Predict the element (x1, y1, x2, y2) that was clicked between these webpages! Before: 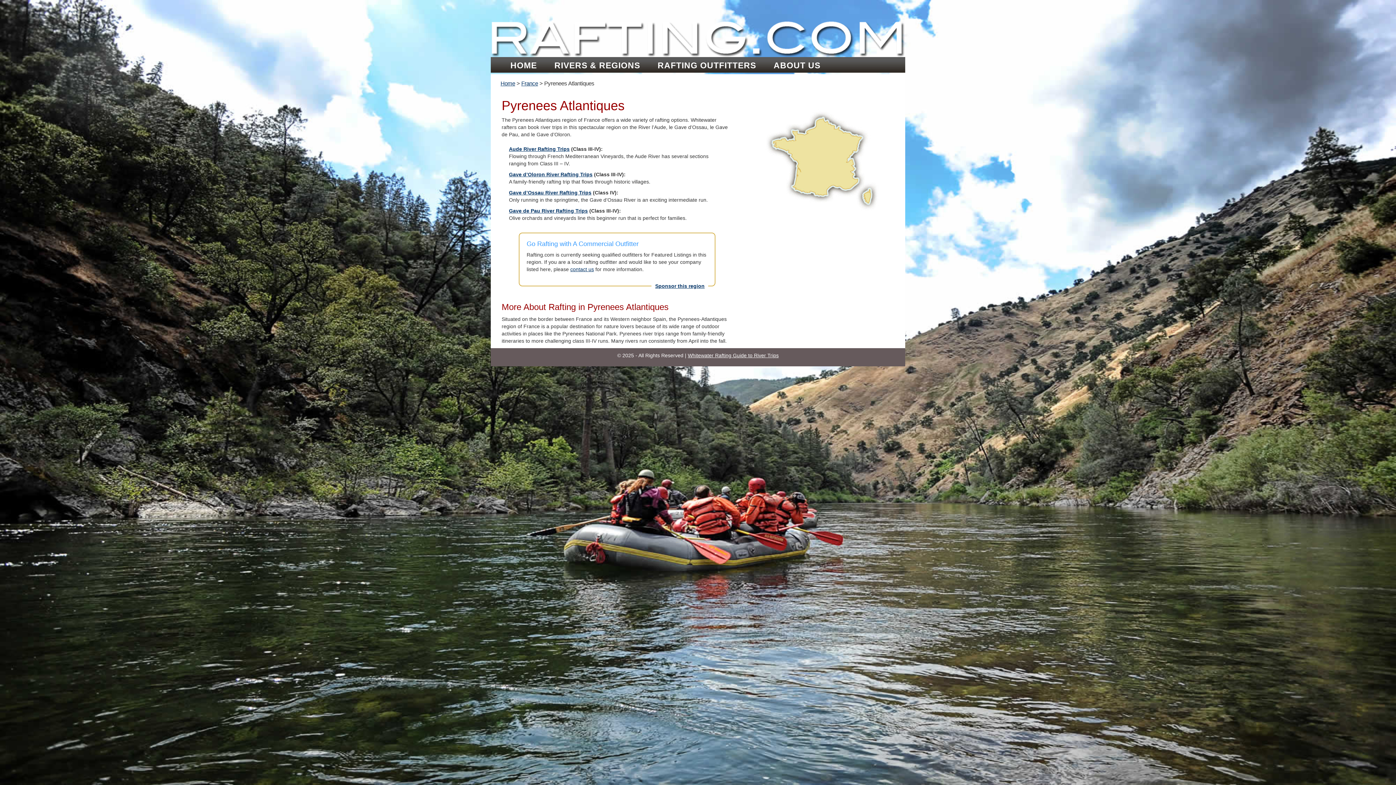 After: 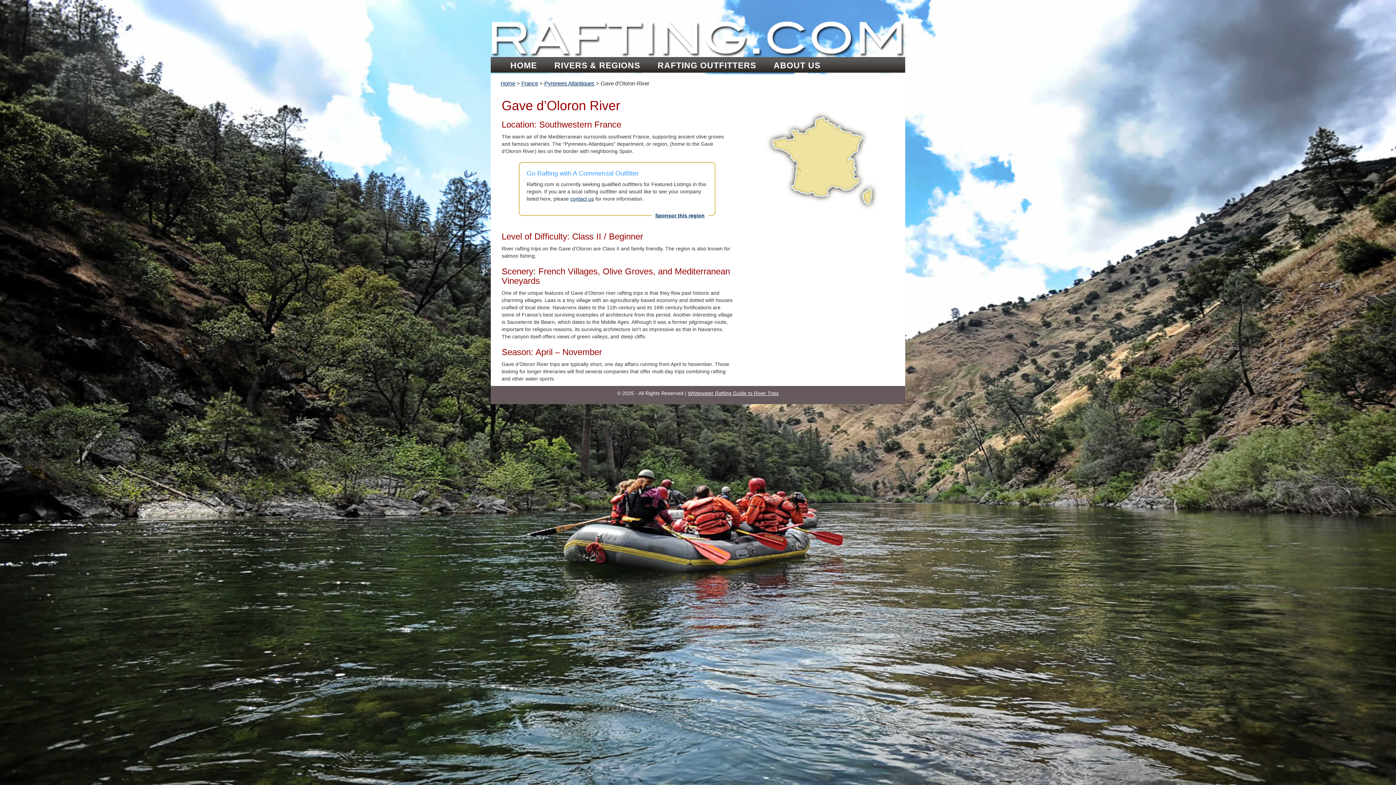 Action: label: Gave d’Oloron River Rafting Trips bbox: (509, 171, 592, 177)